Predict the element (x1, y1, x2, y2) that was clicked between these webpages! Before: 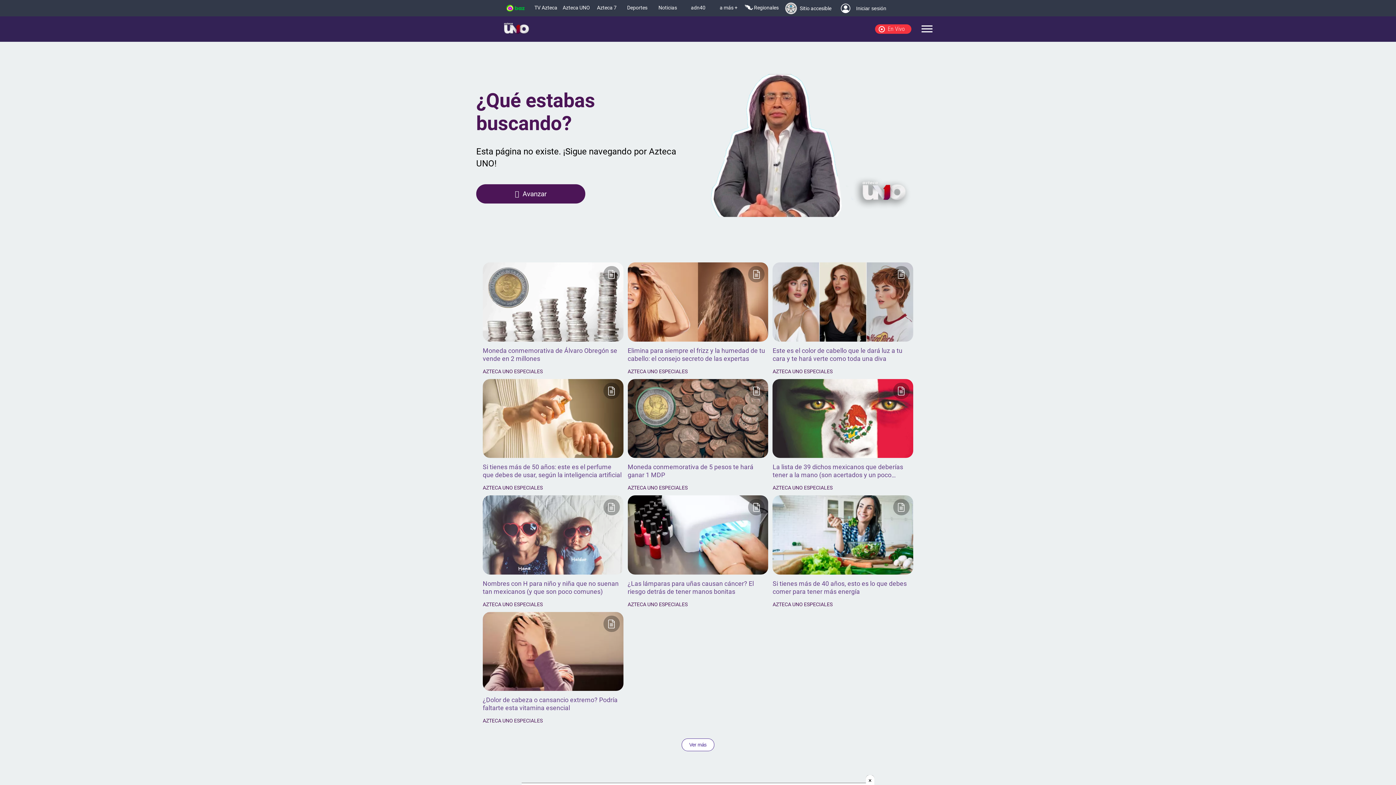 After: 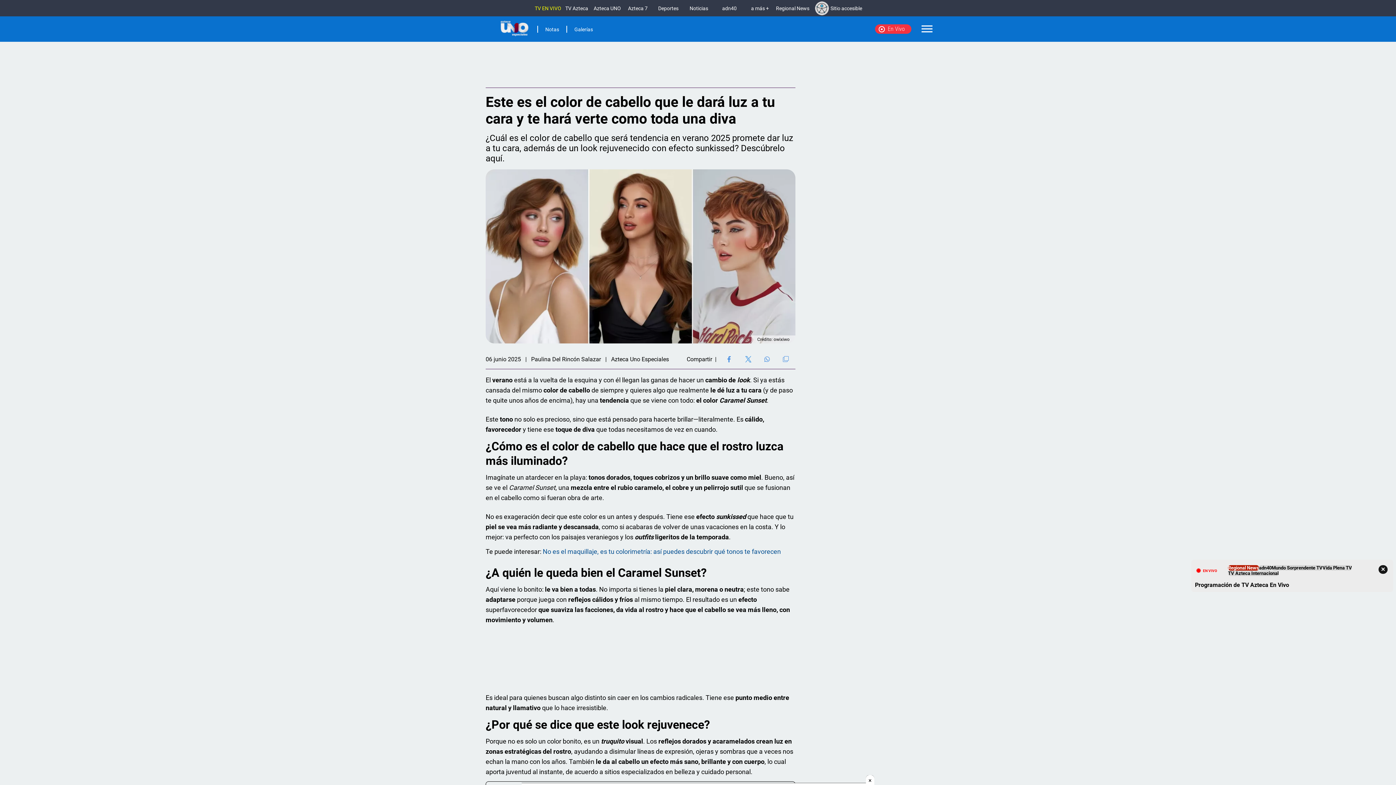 Action: bbox: (772, 346, 913, 362) label: Este es el color de cabello que le dará luz a tu cara y te hará verte como toda una diva